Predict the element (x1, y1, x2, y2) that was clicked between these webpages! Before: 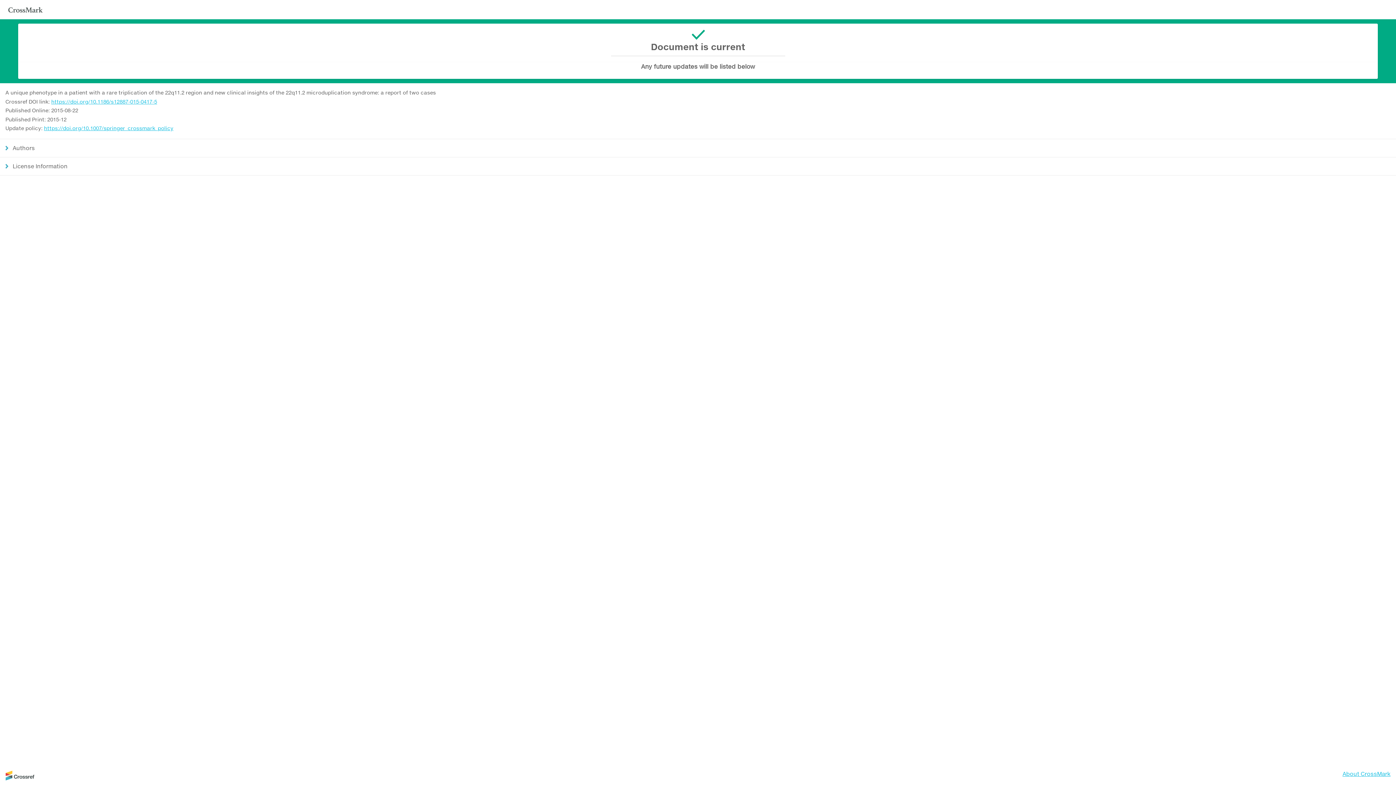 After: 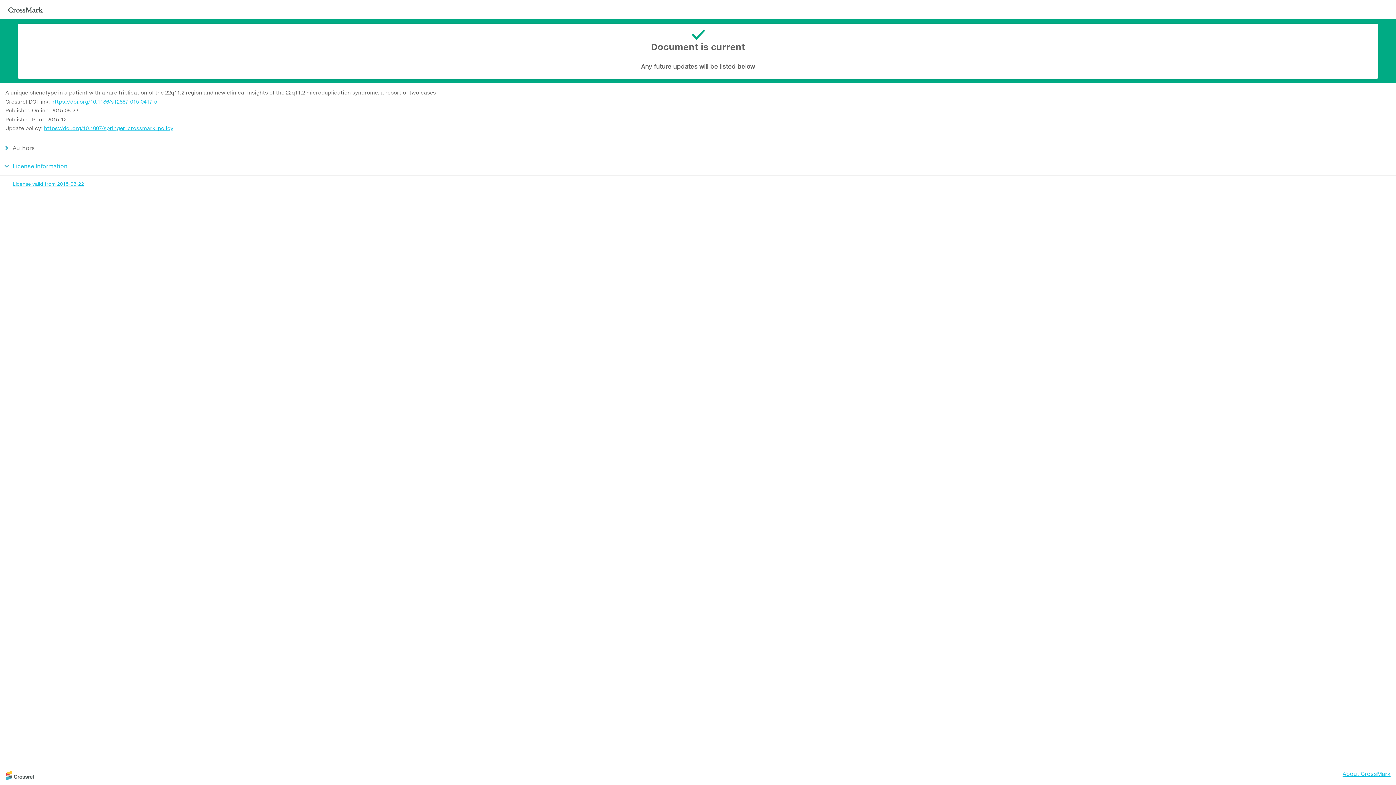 Action: label: License Information bbox: (0, 157, 1396, 175)